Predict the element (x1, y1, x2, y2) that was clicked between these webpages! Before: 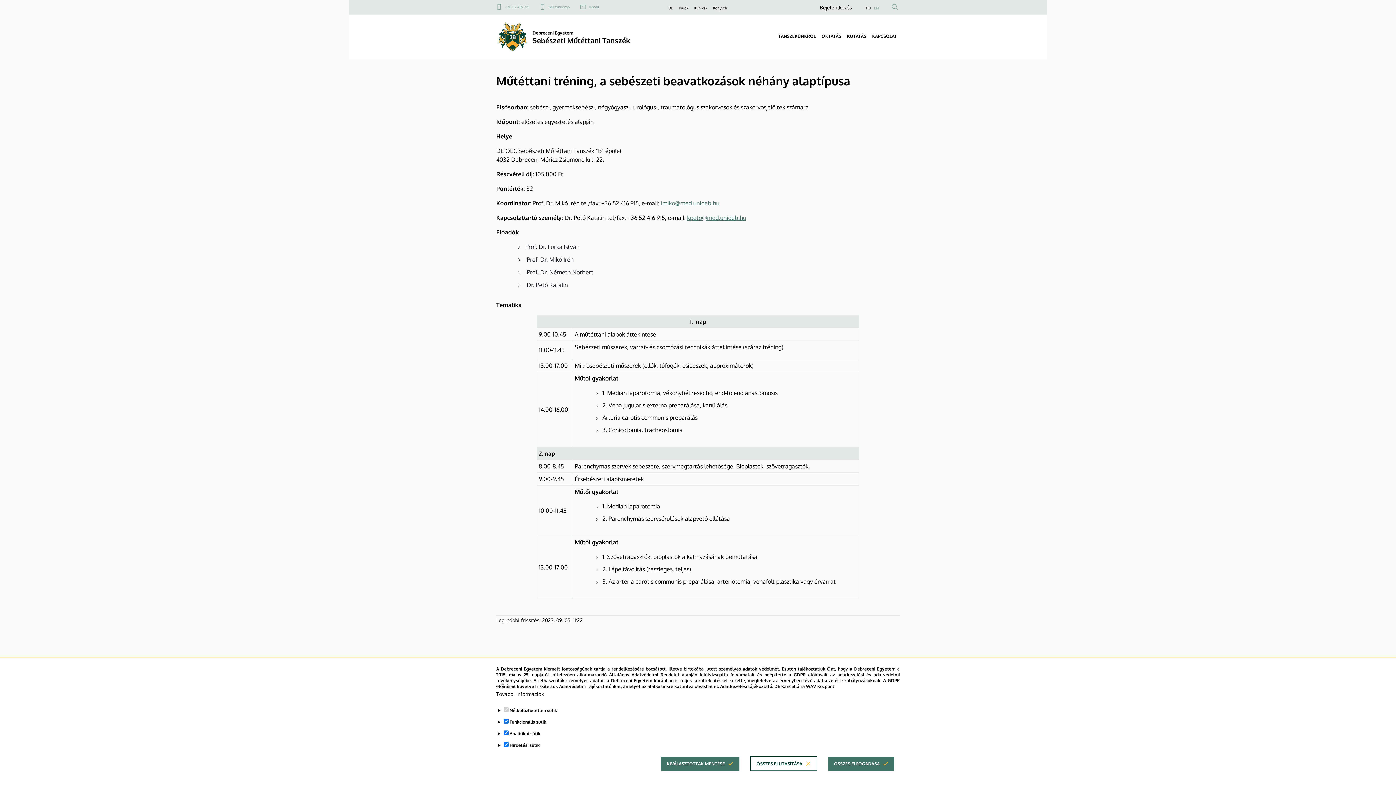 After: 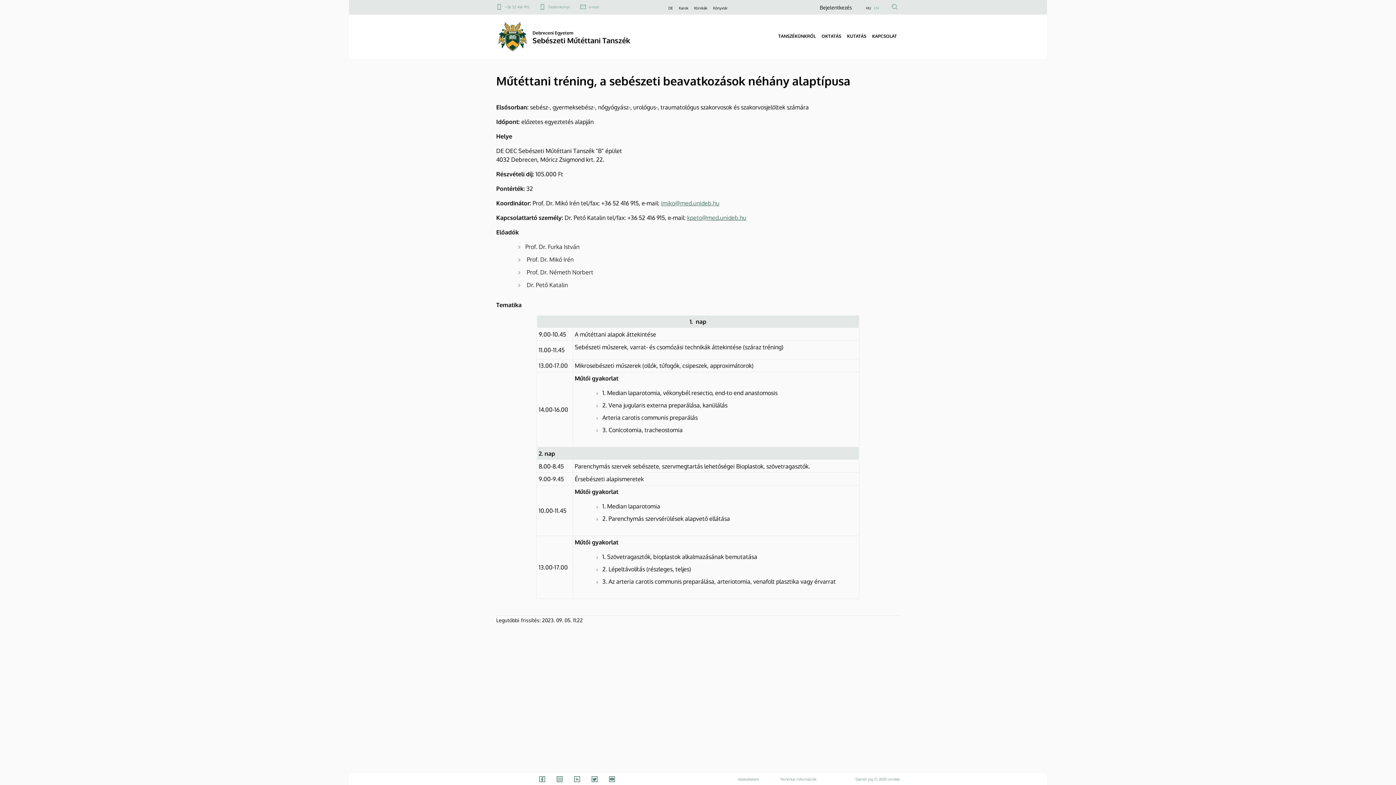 Action: bbox: (750, 756, 817, 771) label: ÖSSZES ELUTASÍTÁSA